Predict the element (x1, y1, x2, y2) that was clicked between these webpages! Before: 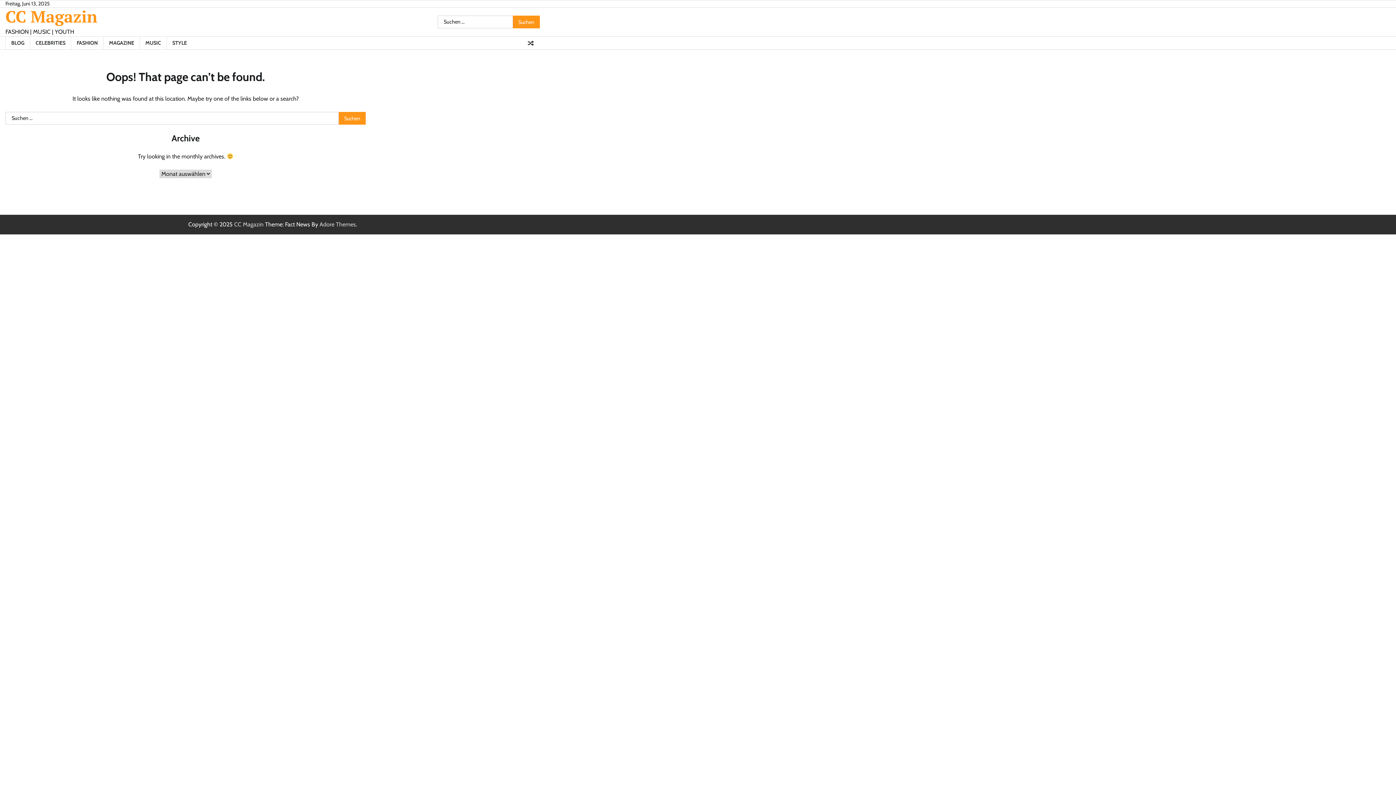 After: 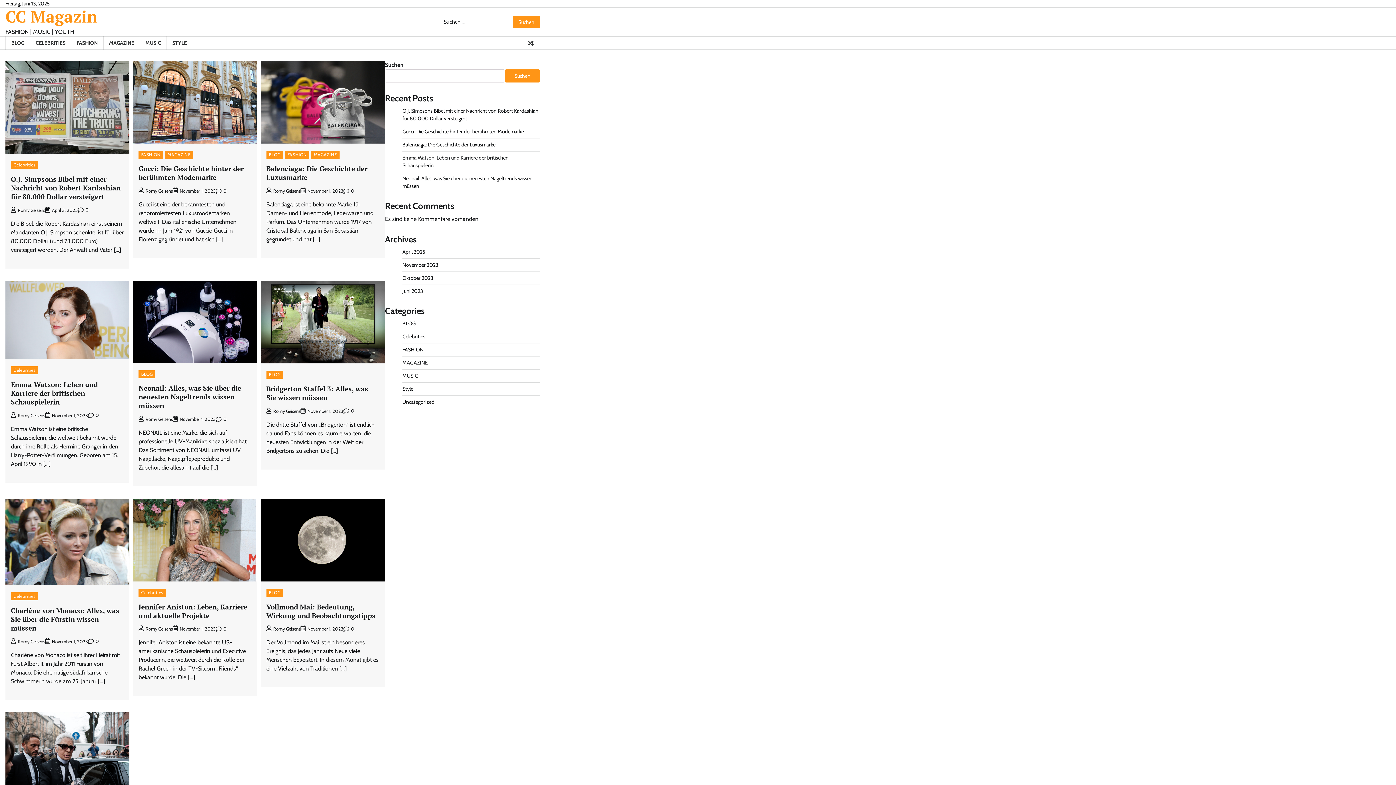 Action: label: CC Magazin bbox: (234, 221, 263, 228)